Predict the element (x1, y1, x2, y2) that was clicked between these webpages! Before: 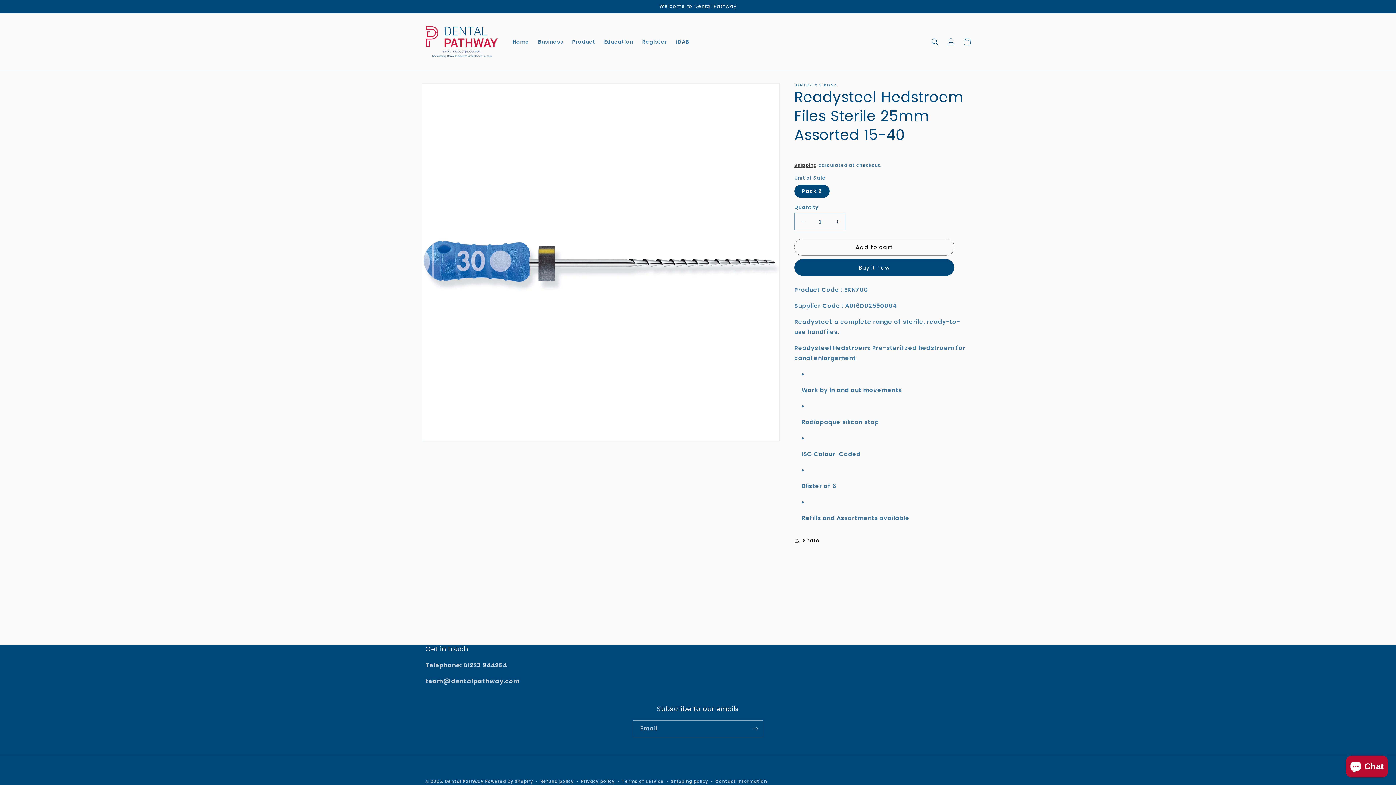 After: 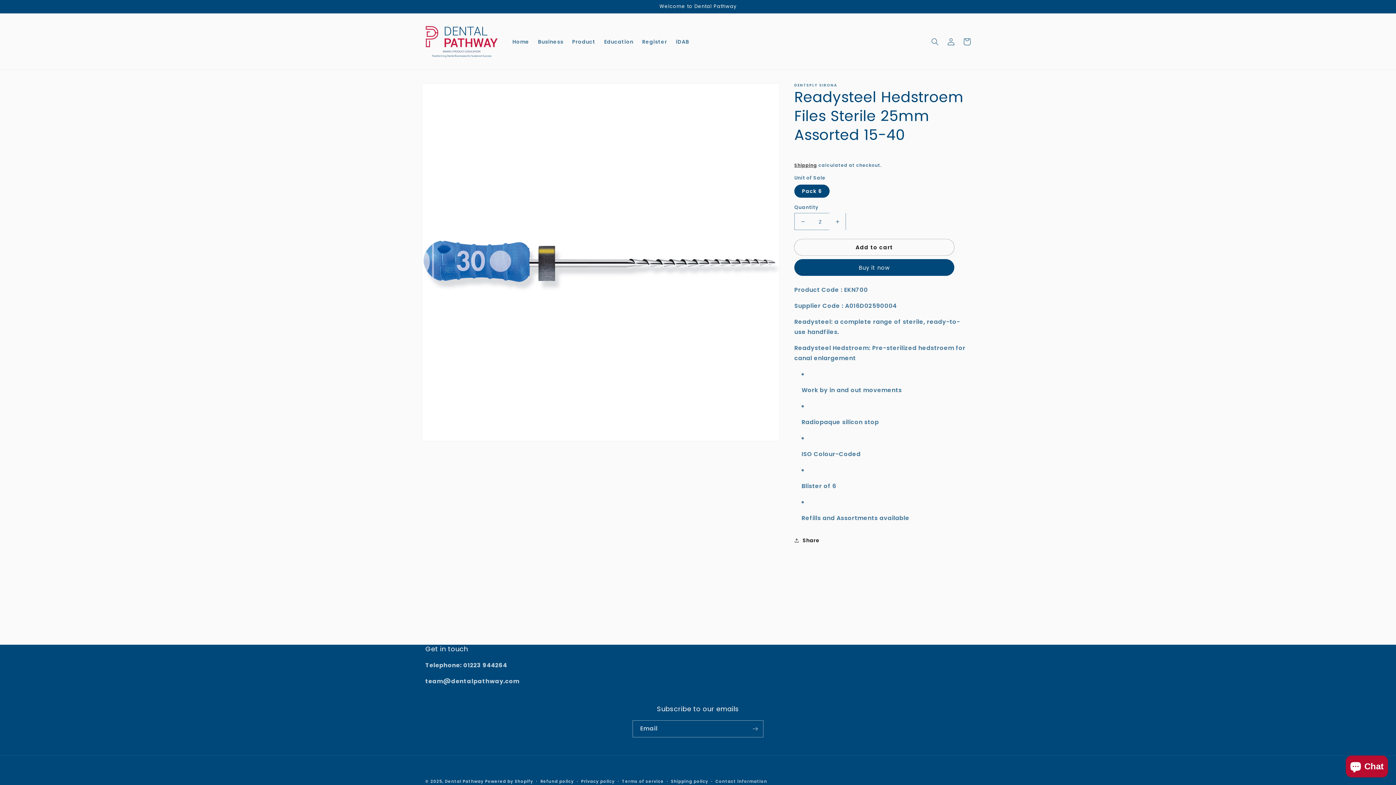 Action: bbox: (829, 213, 845, 230) label: Increase quantity for Readysteel Hedstroem Files Sterile 25mm Assorted 15-40